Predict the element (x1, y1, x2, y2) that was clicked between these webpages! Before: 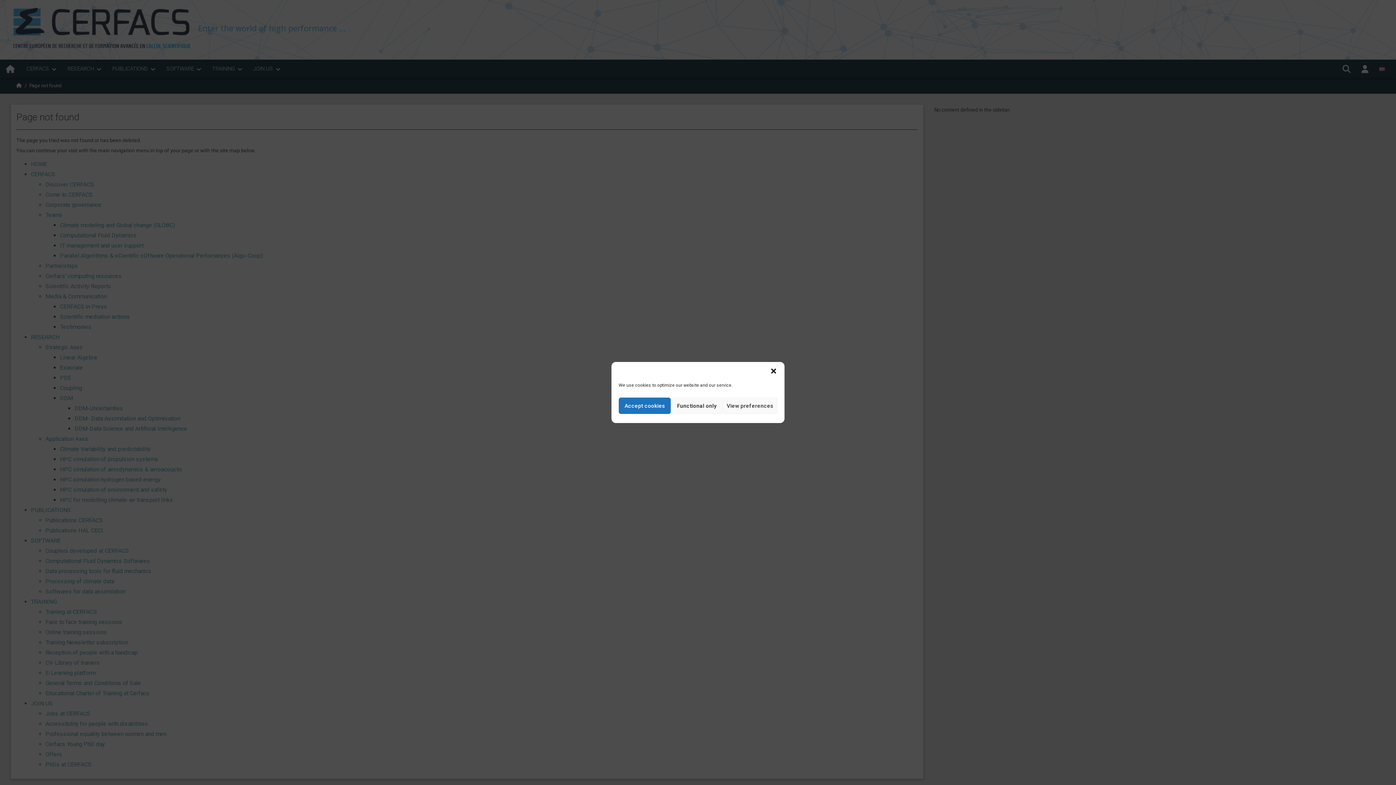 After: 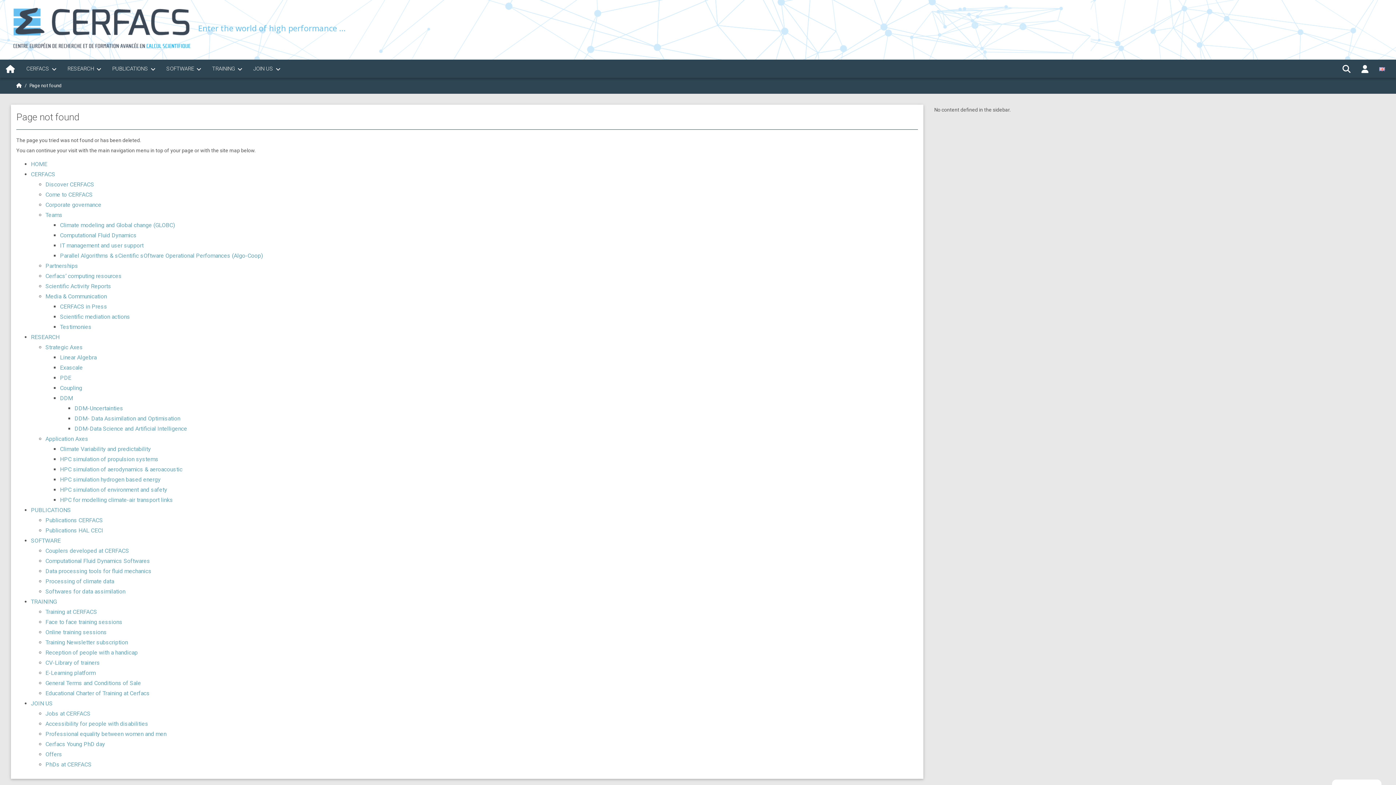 Action: label: Accept cookies bbox: (618, 397, 670, 414)